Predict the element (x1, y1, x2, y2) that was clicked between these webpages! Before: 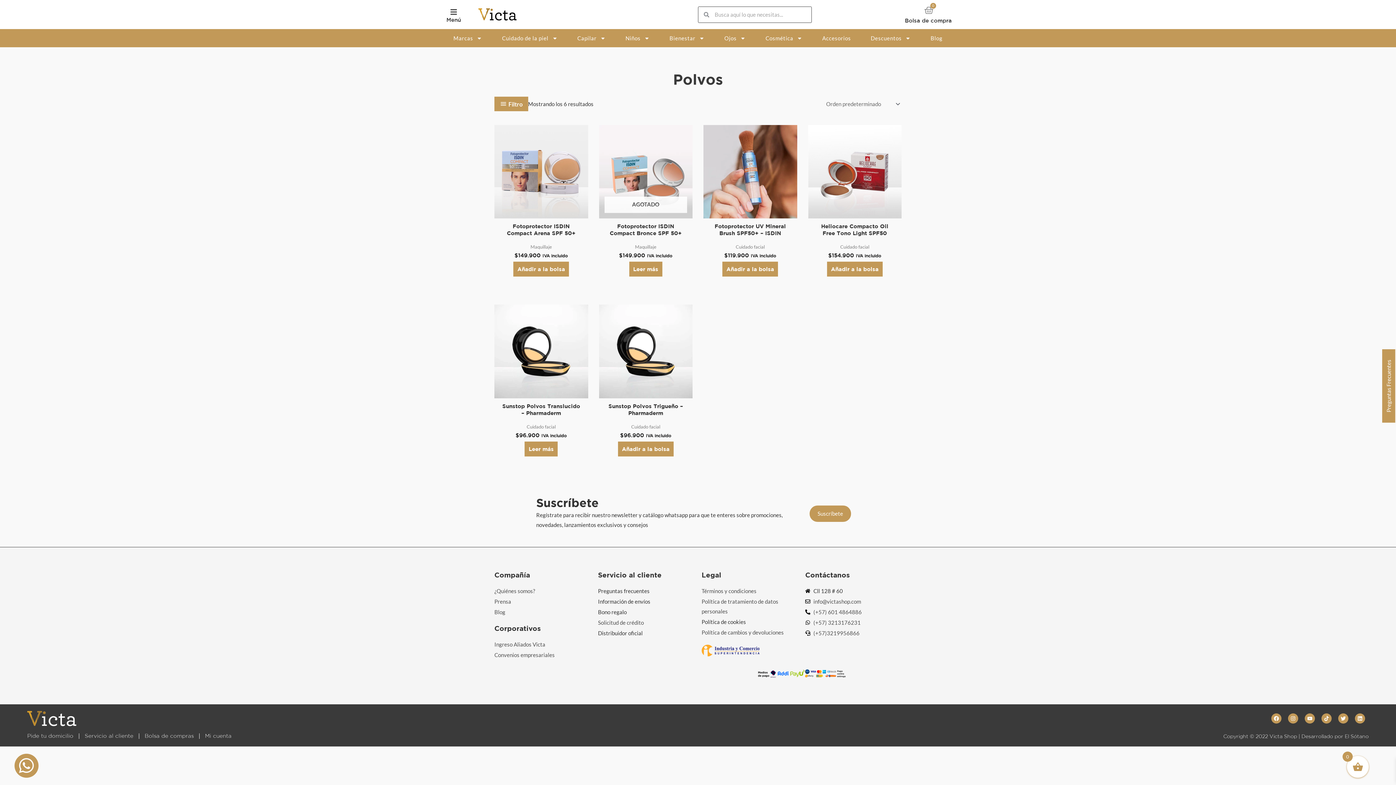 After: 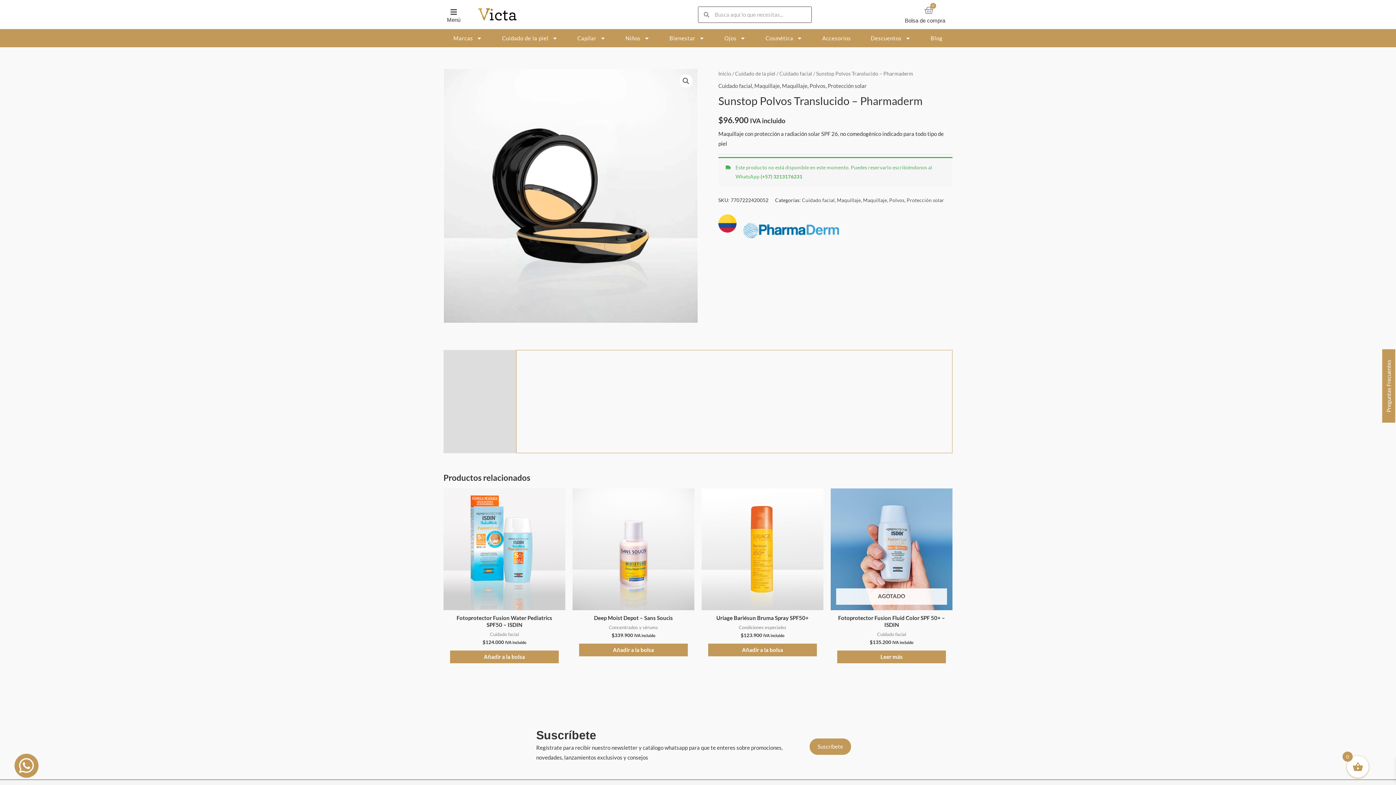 Action: bbox: (501, 402, 581, 423) label: Sunstop Polvos Translucido – Pharmaderm